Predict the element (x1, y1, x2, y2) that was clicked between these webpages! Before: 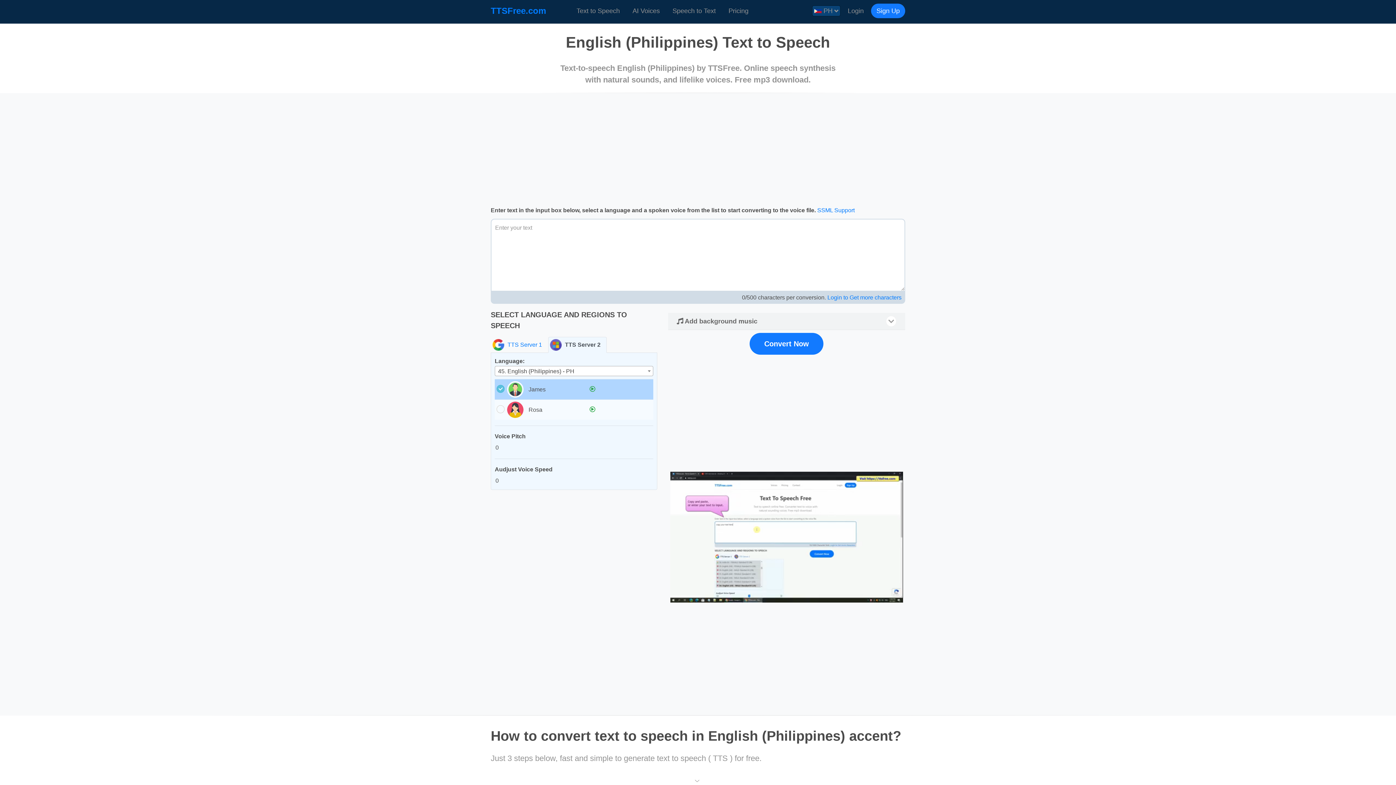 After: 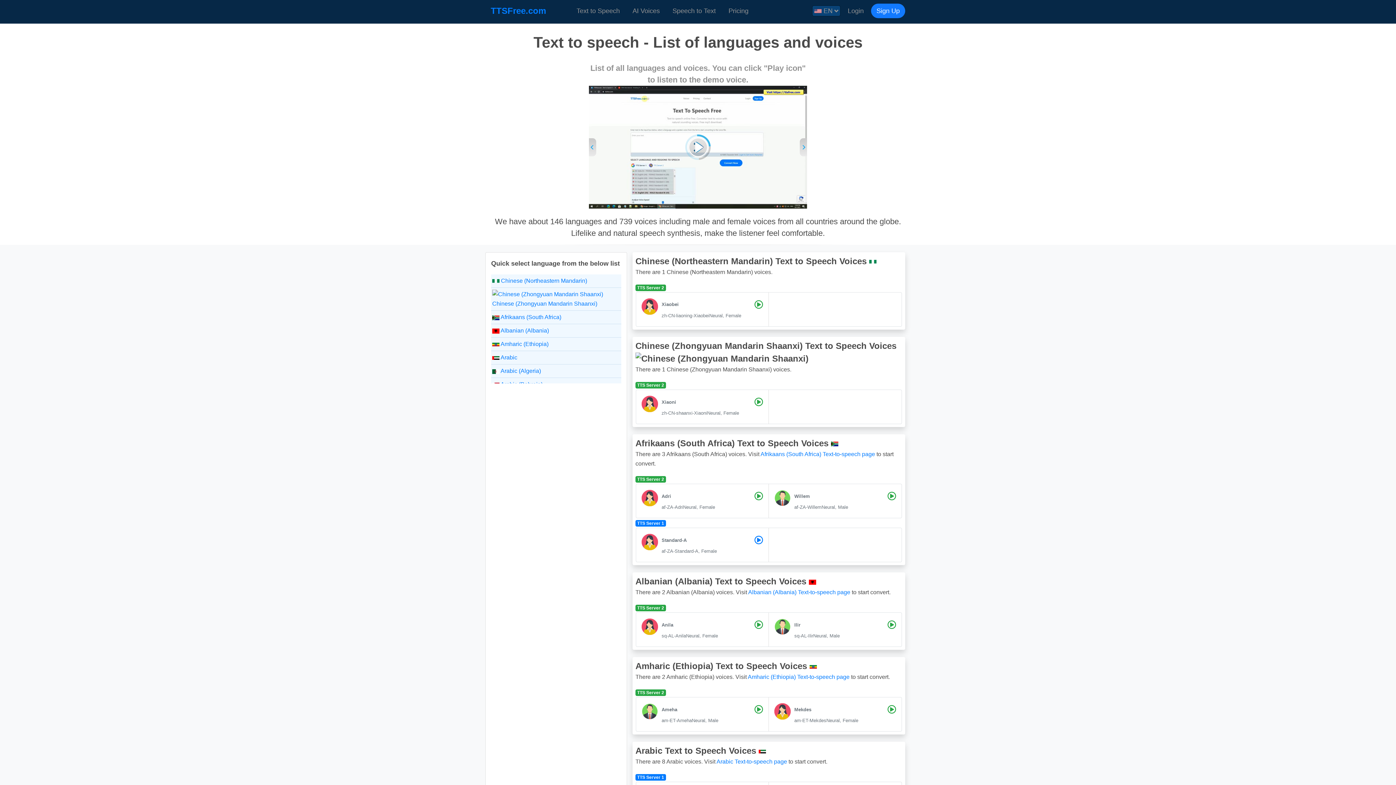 Action: label: AI Voices bbox: (632, 5, 660, 16)